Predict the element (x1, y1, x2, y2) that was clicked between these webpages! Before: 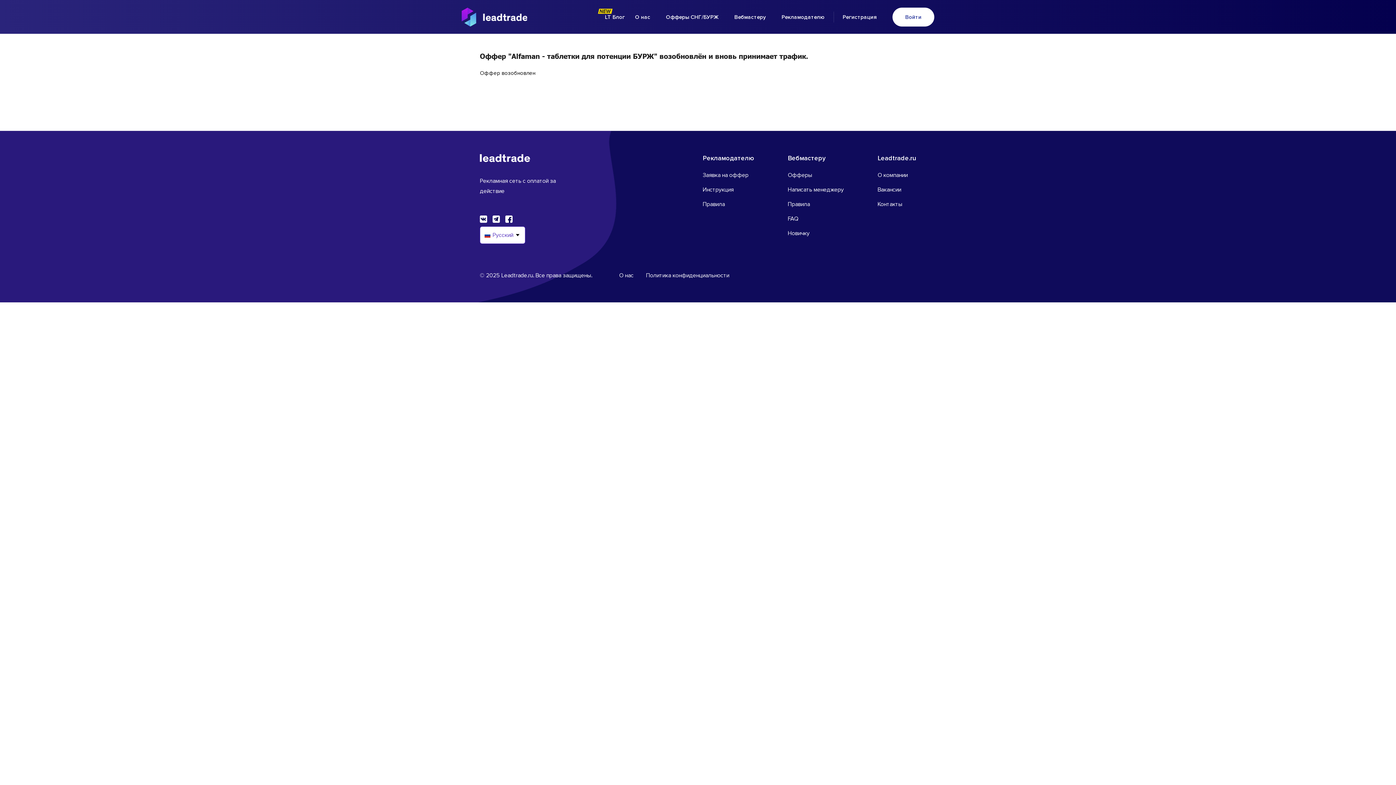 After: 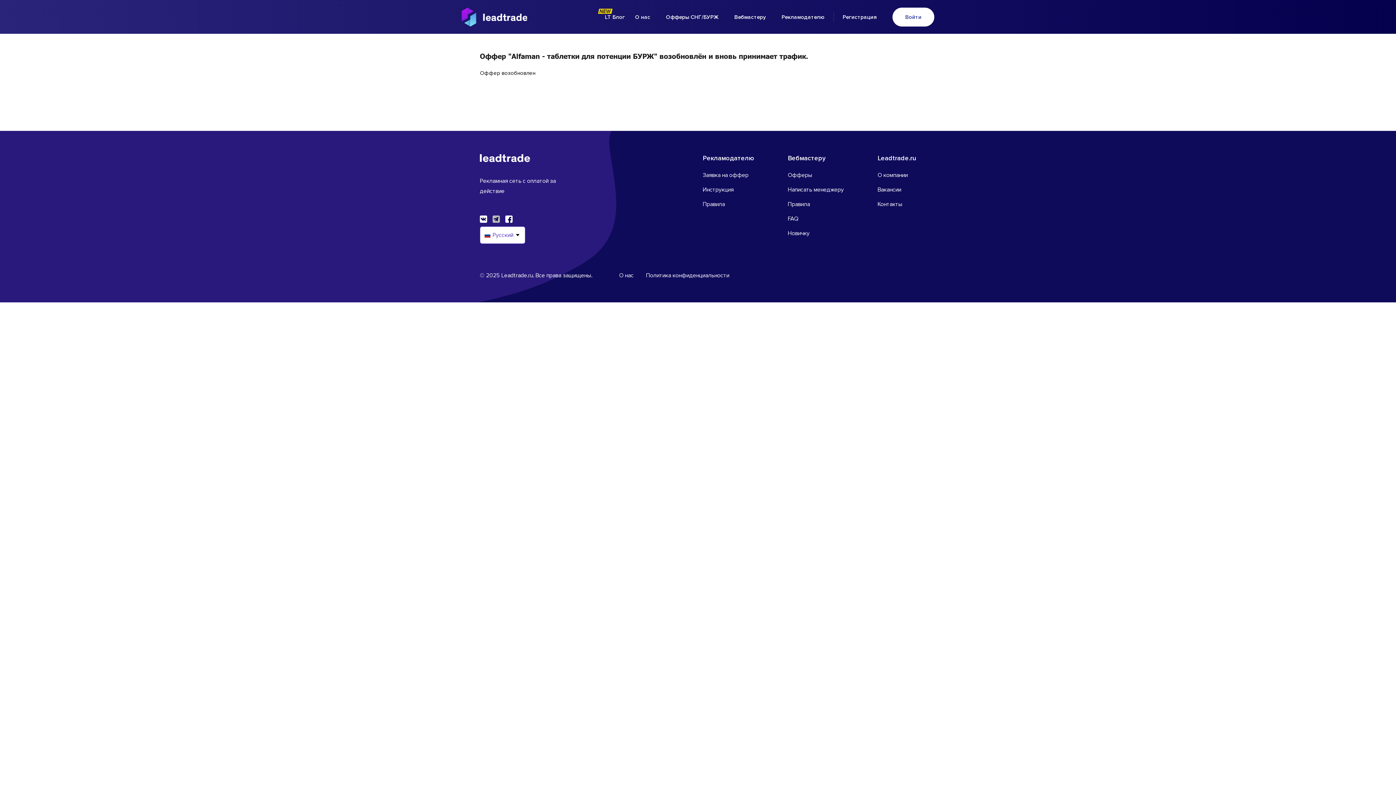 Action: bbox: (492, 215, 500, 222)